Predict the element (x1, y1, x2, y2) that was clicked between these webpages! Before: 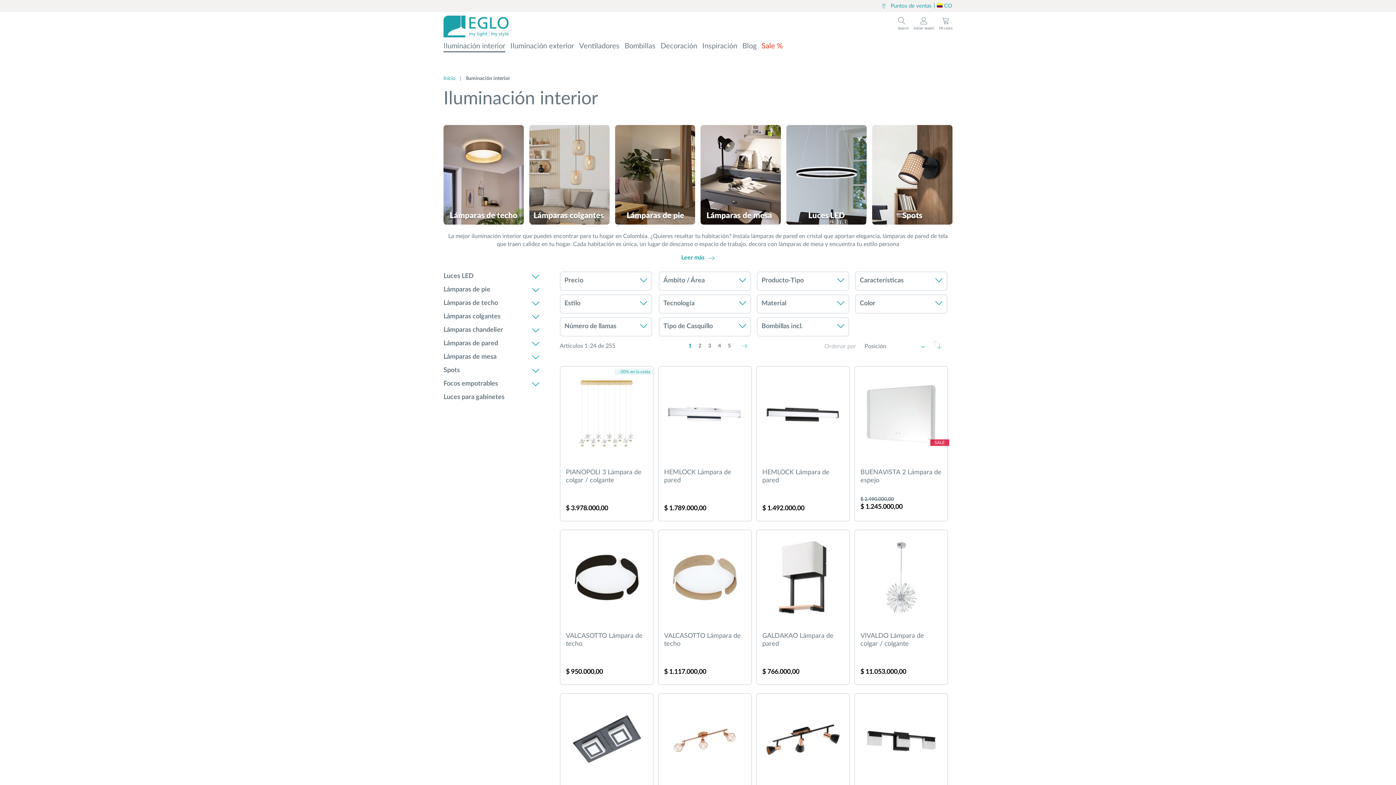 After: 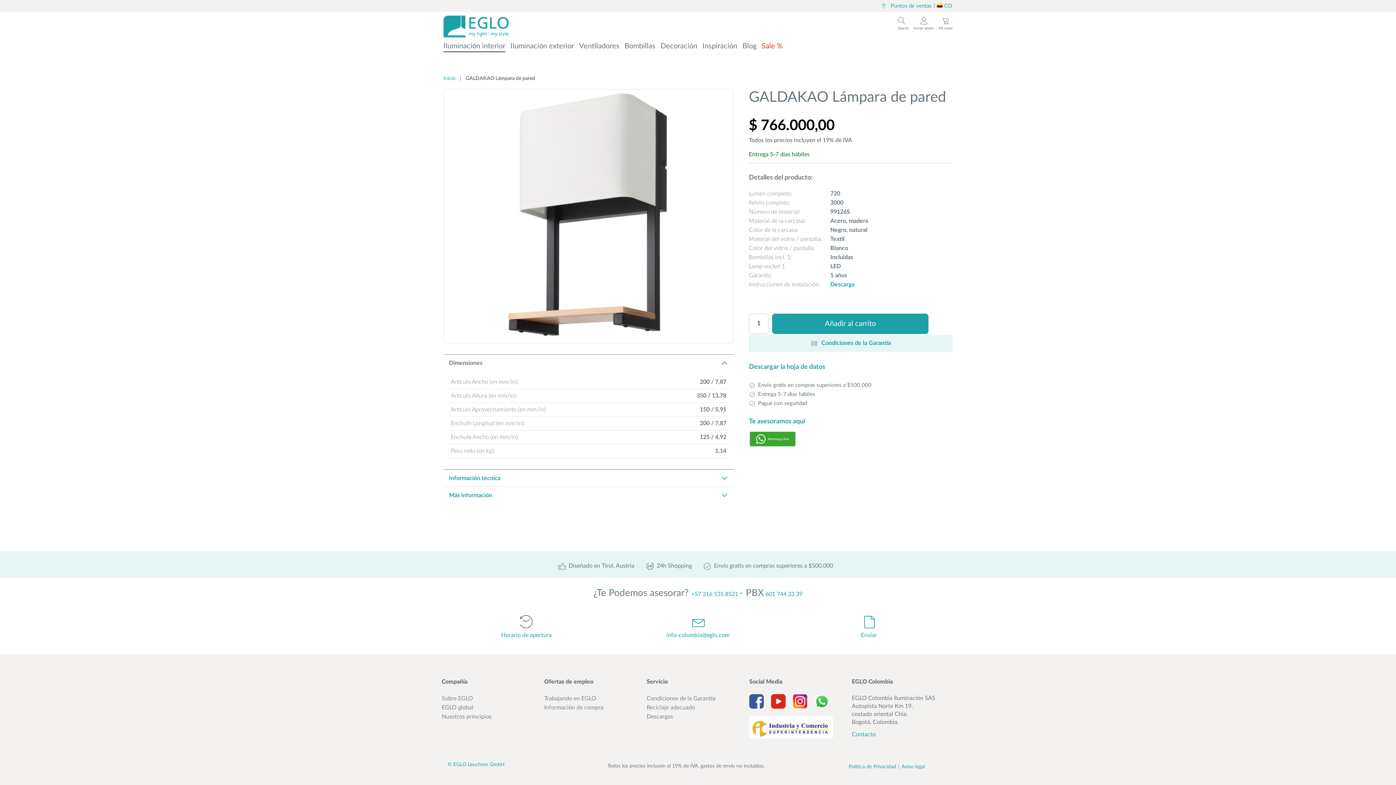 Action: bbox: (757, 530, 849, 626)